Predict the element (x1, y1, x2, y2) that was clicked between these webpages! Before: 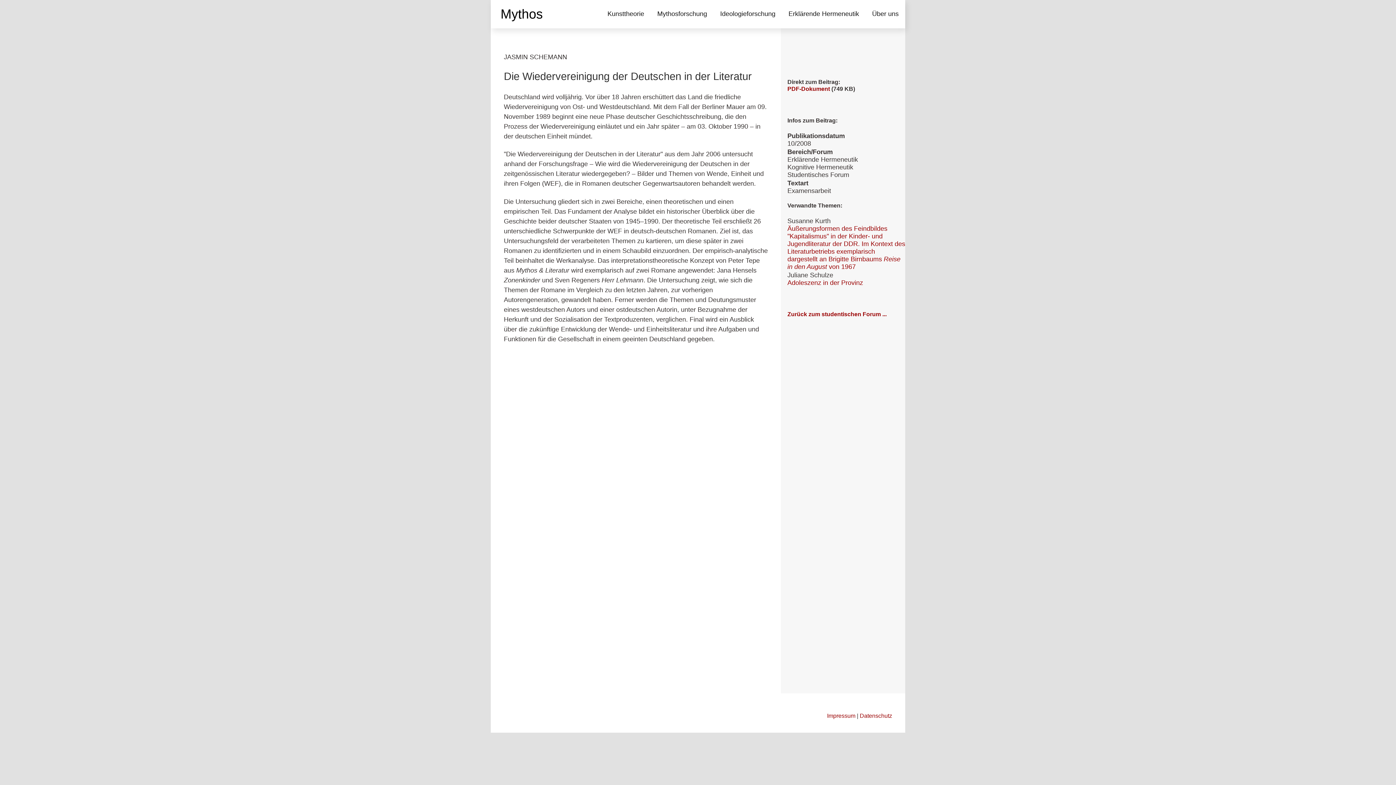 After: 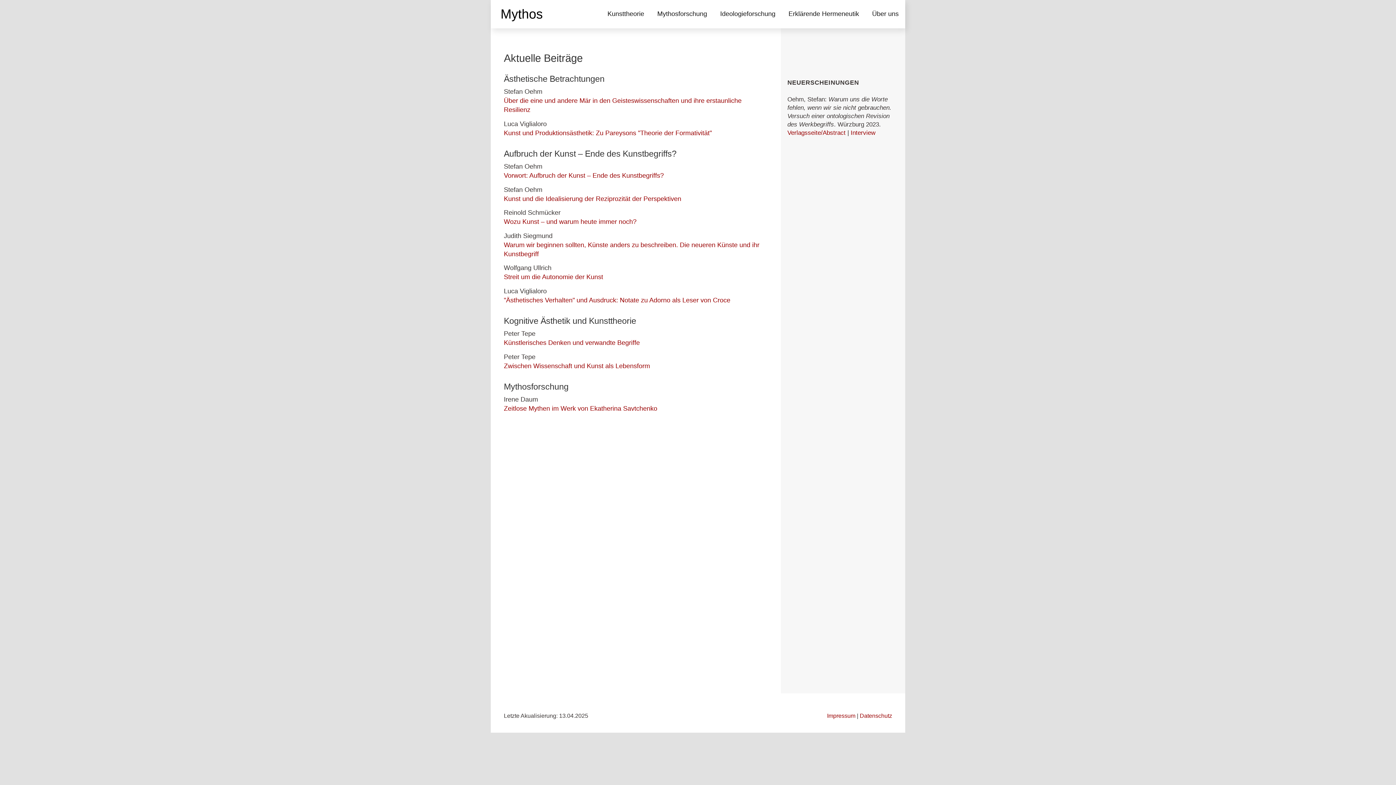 Action: bbox: (490, 0, 552, 28) label: Mythos